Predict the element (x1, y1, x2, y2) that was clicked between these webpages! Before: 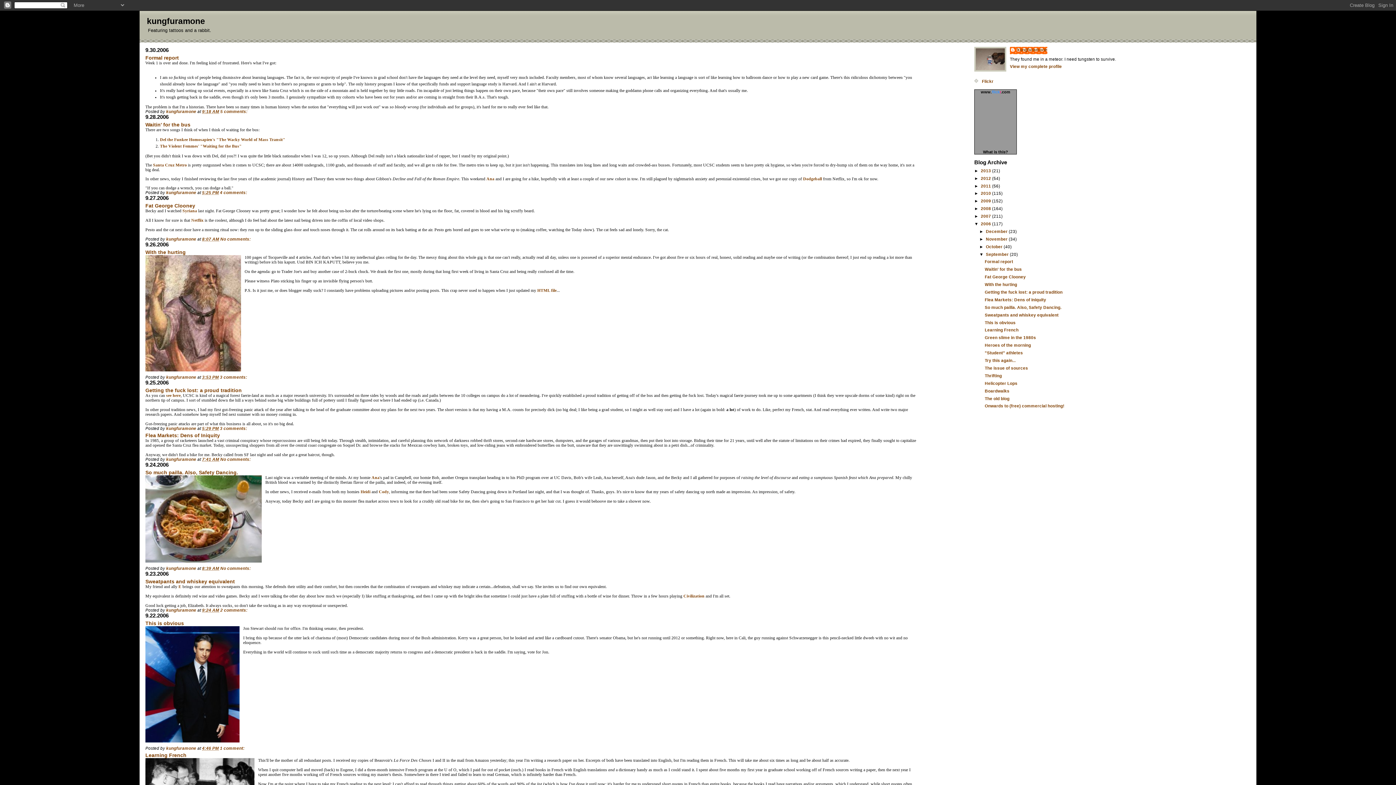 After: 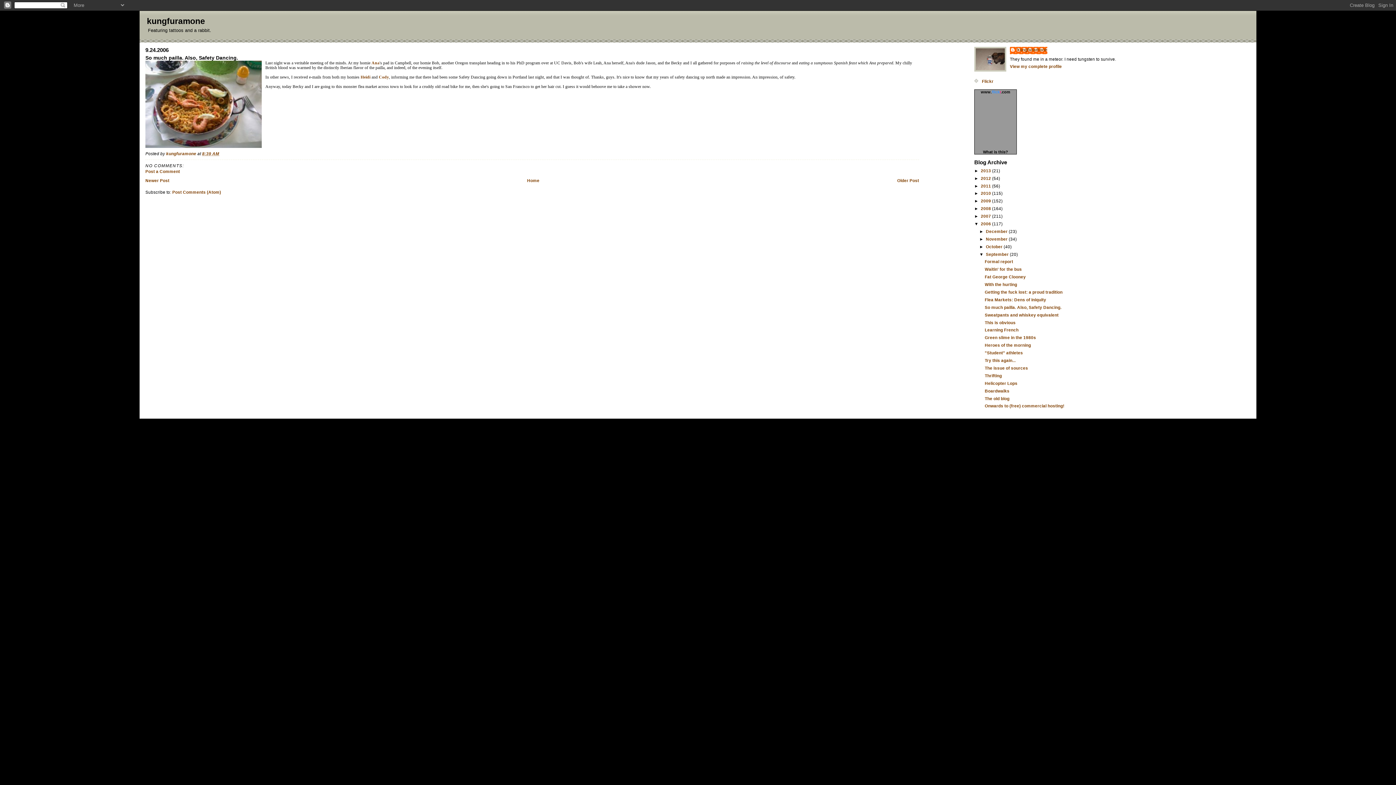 Action: bbox: (202, 566, 219, 571) label: 8:39 AM